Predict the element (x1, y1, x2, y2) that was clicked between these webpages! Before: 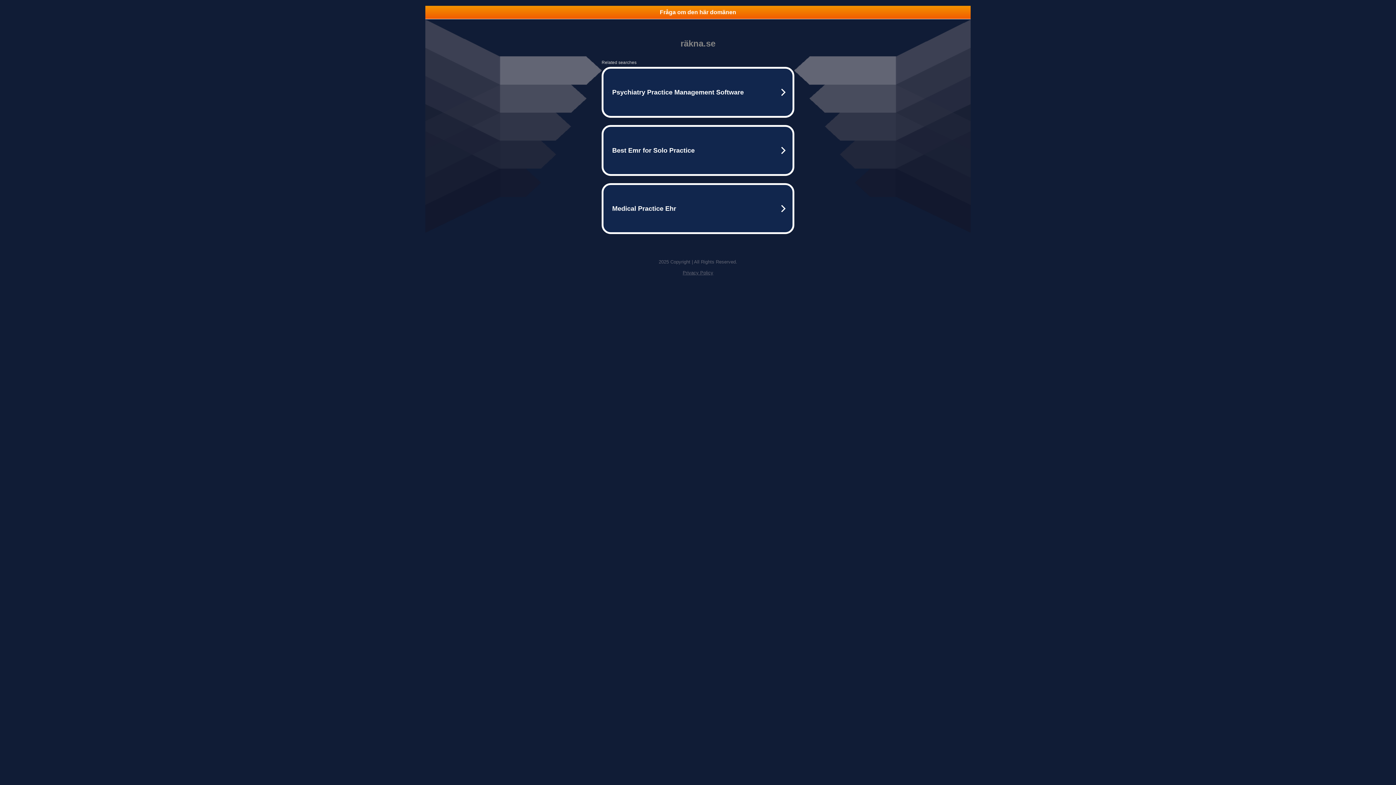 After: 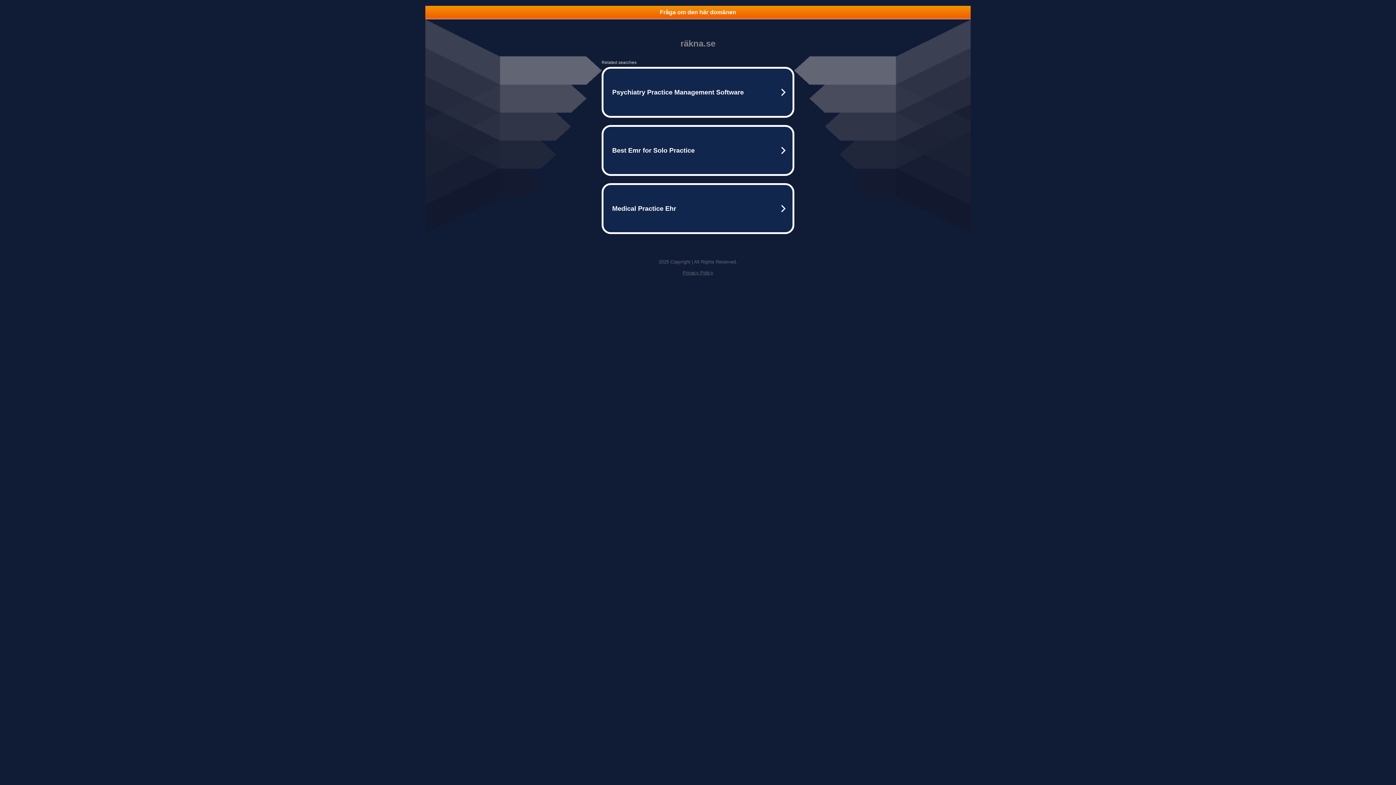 Action: bbox: (425, 5, 970, 18) label: Fråga om den här domänen